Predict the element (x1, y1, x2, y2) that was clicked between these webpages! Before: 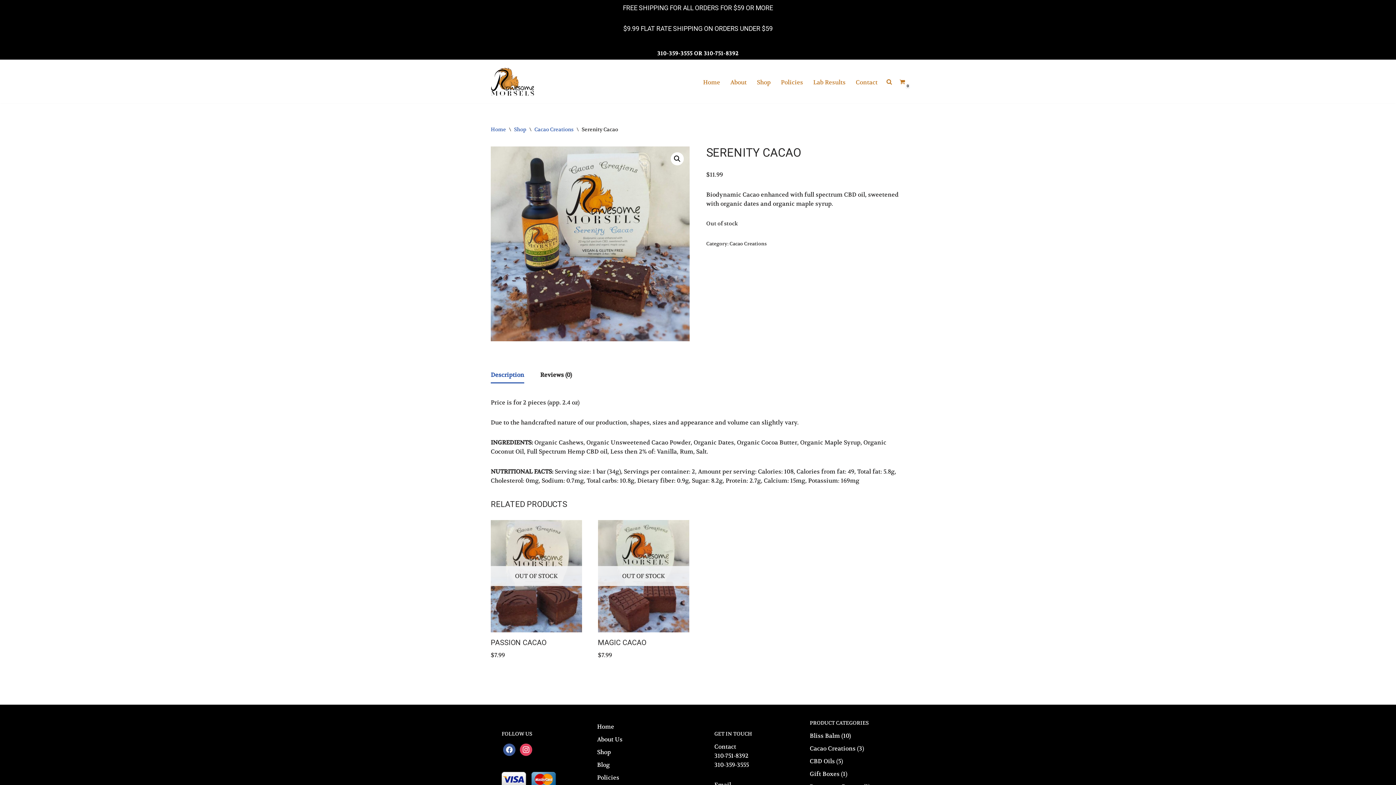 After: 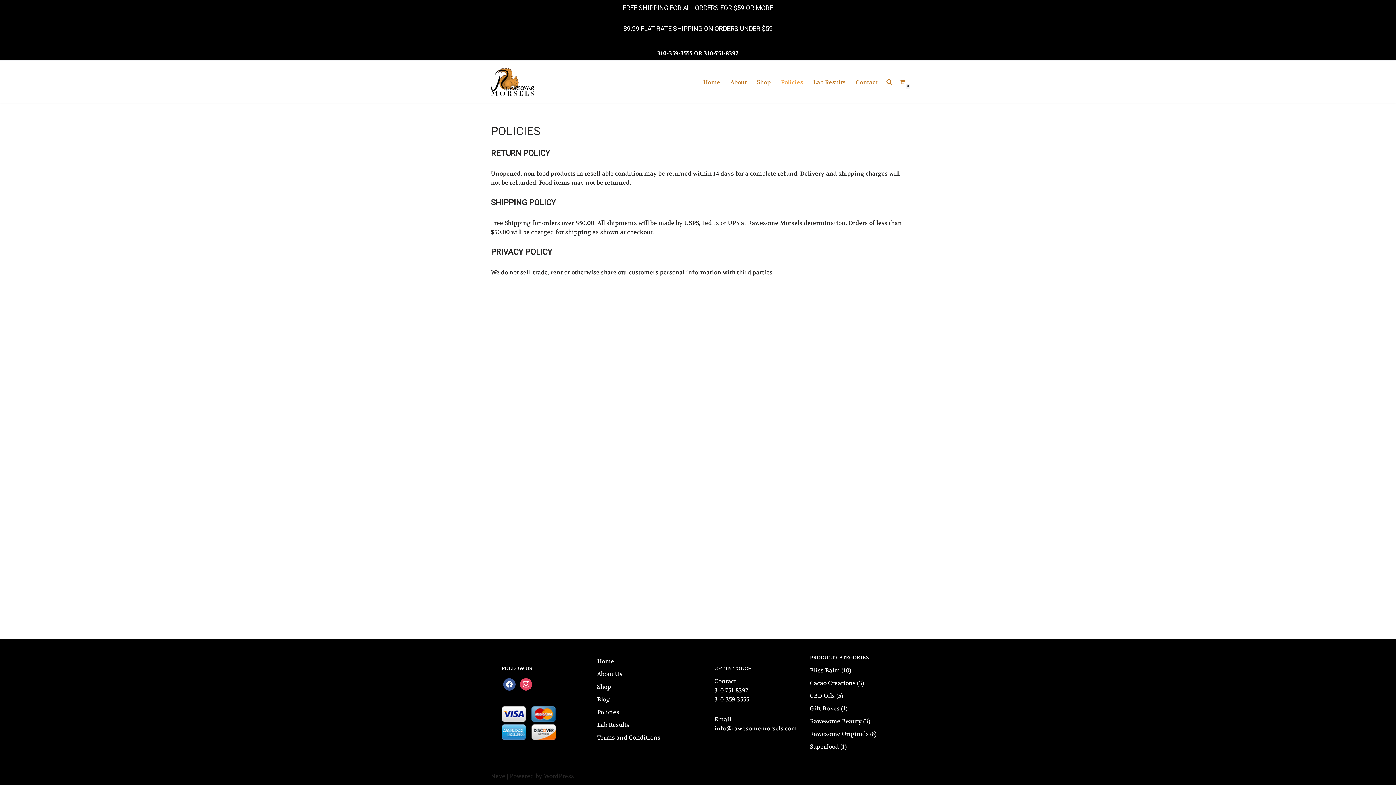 Action: bbox: (597, 774, 619, 781) label: Policies